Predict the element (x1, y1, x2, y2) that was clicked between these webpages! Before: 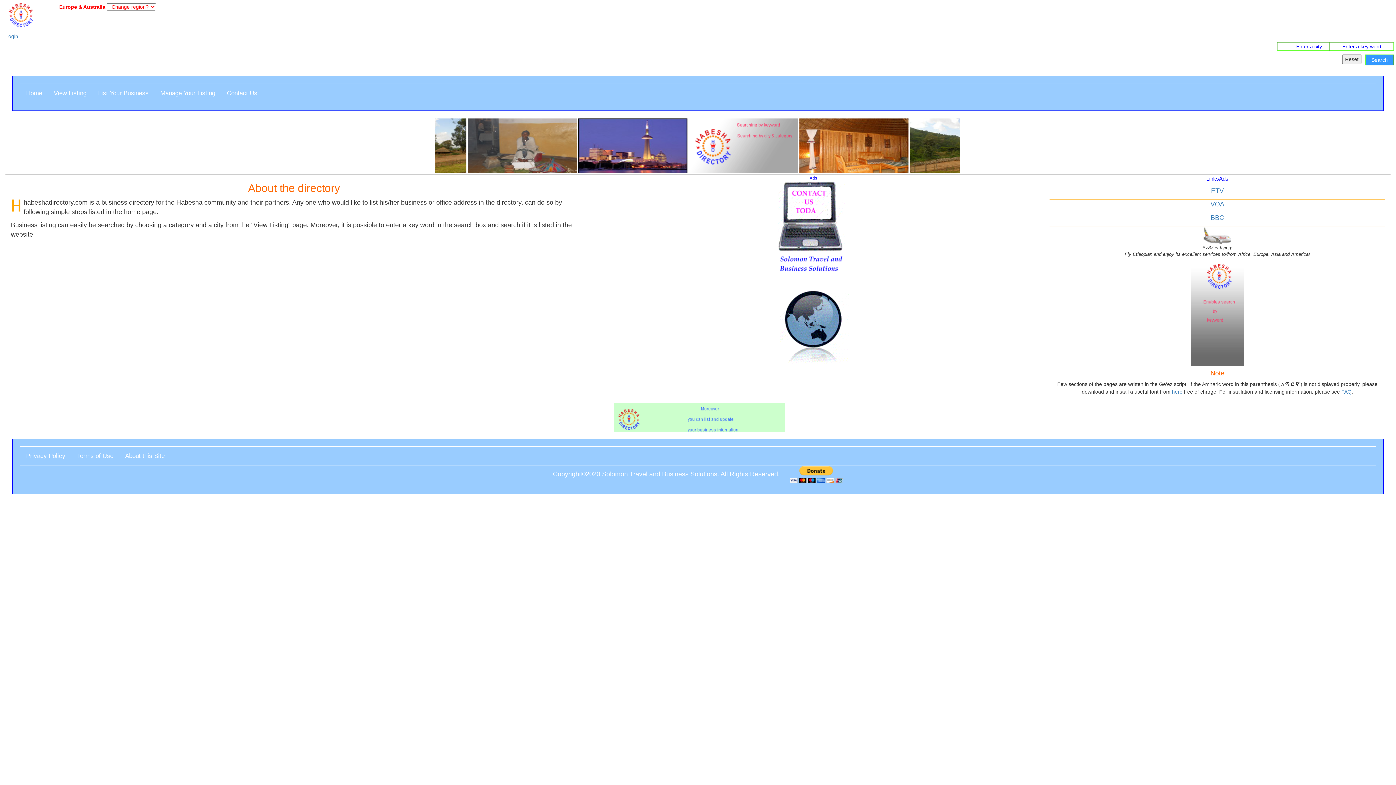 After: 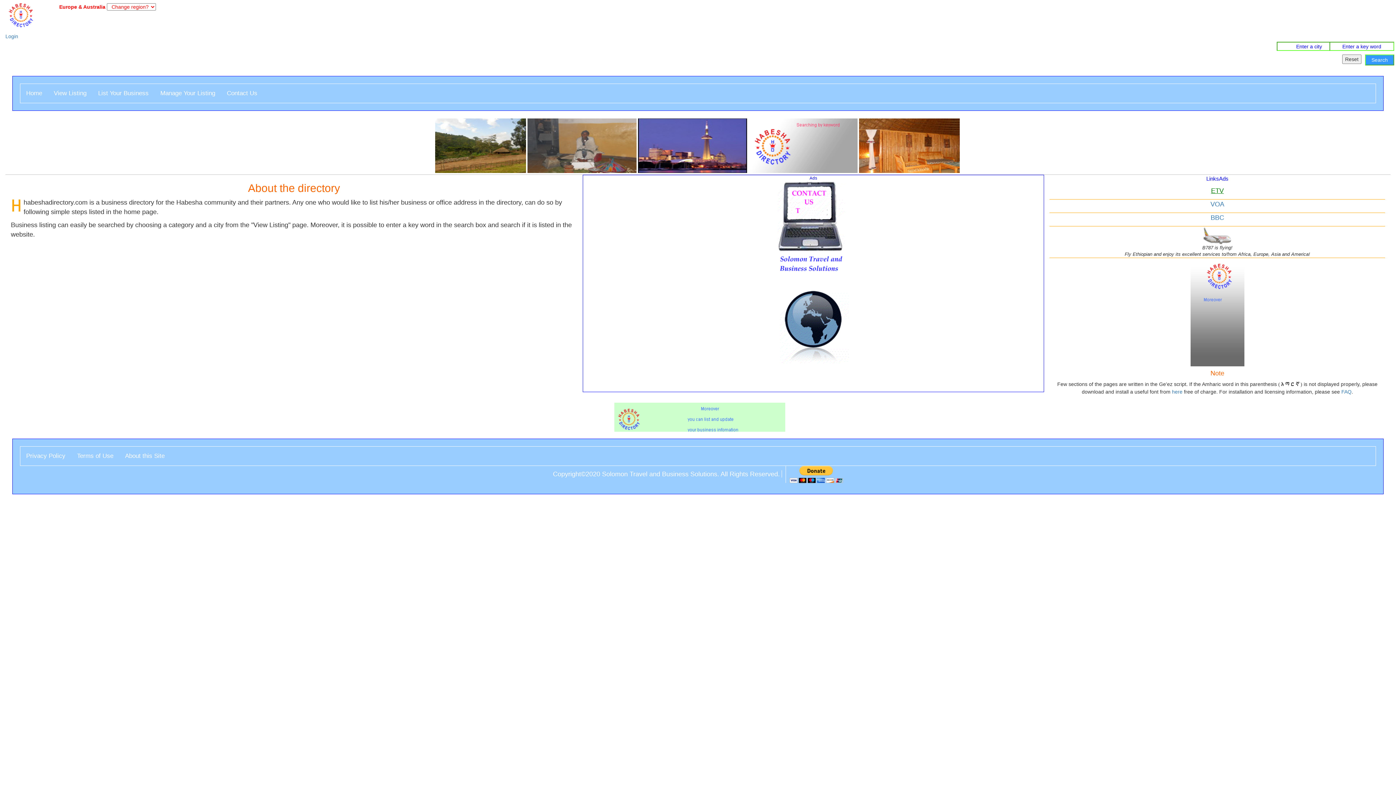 Action: label: ETV bbox: (1211, 187, 1224, 194)